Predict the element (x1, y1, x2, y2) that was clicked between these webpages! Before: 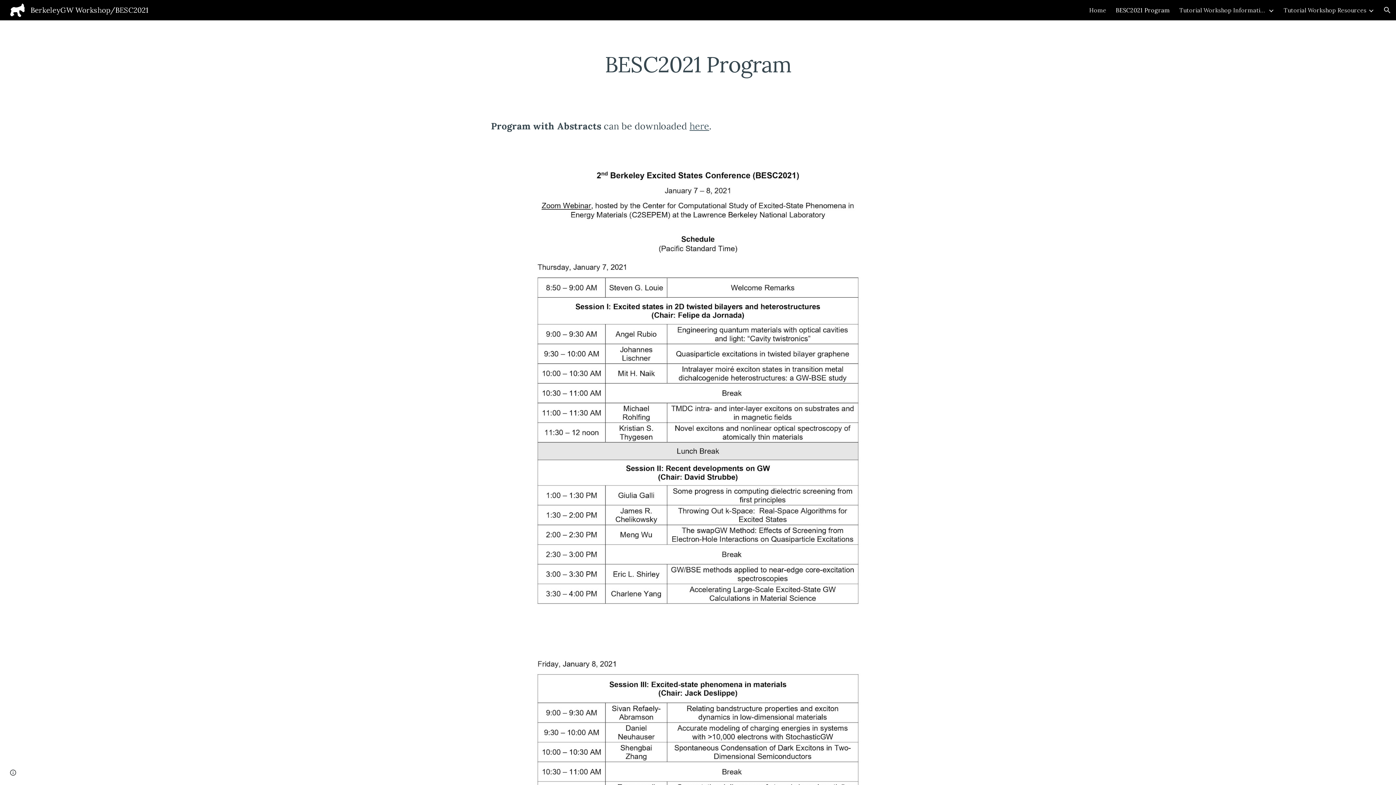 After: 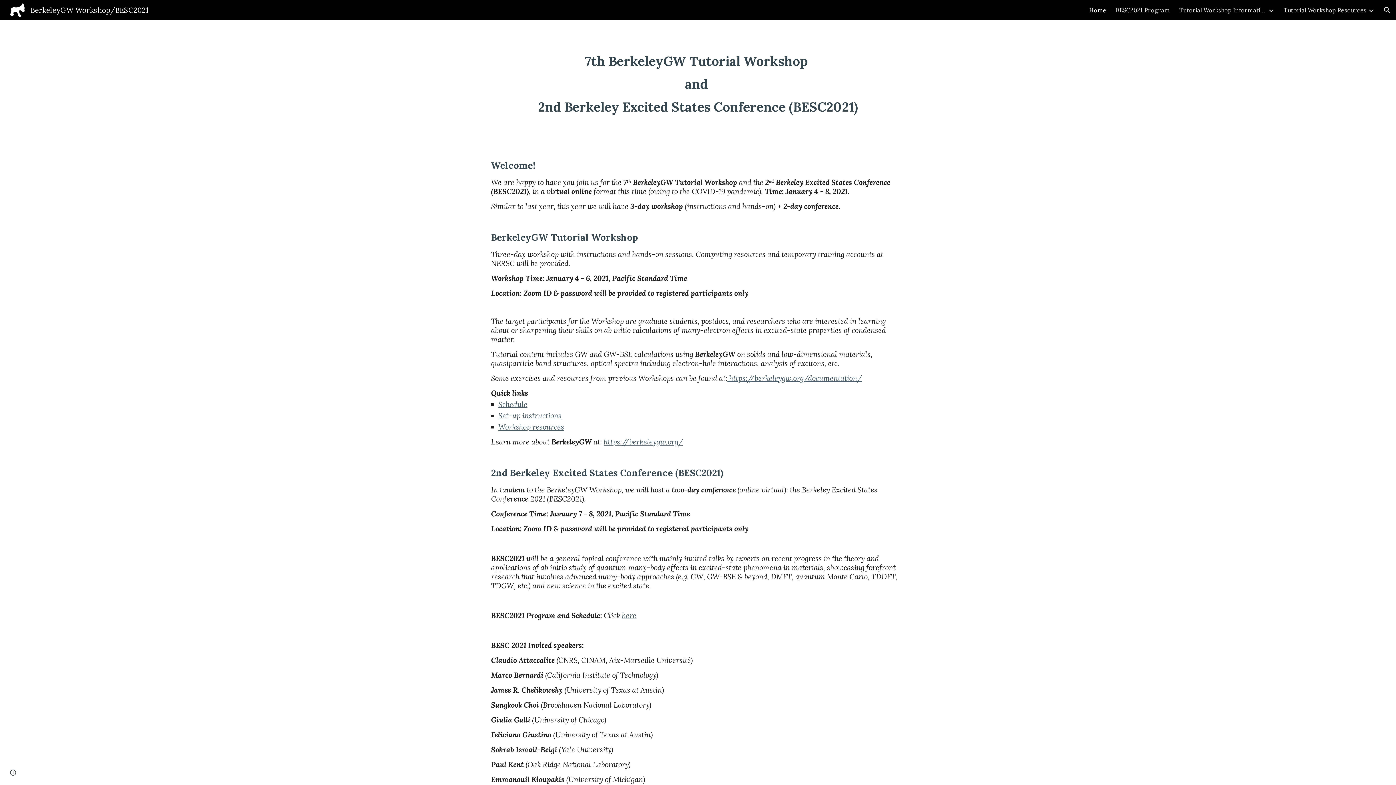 Action: bbox: (1089, 6, 1106, 13) label: Home